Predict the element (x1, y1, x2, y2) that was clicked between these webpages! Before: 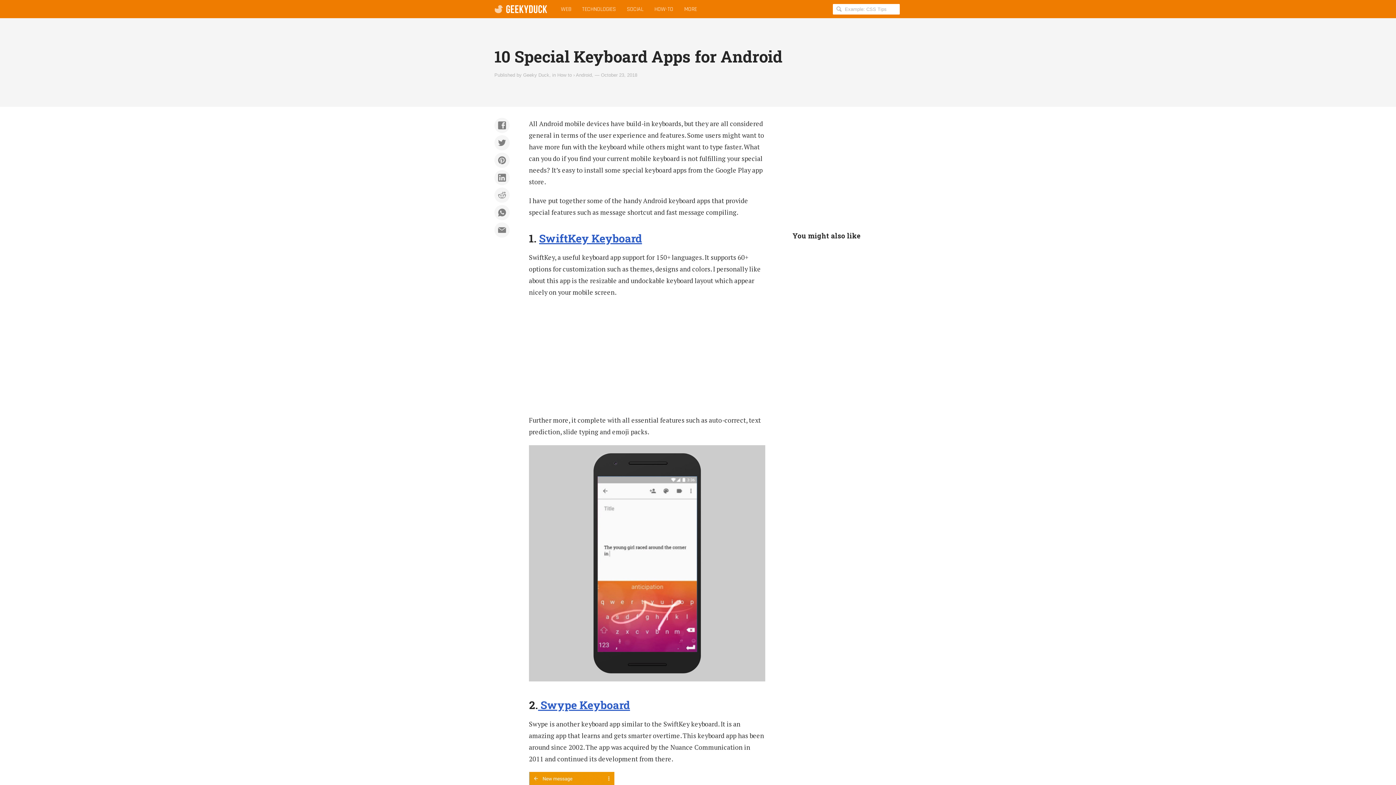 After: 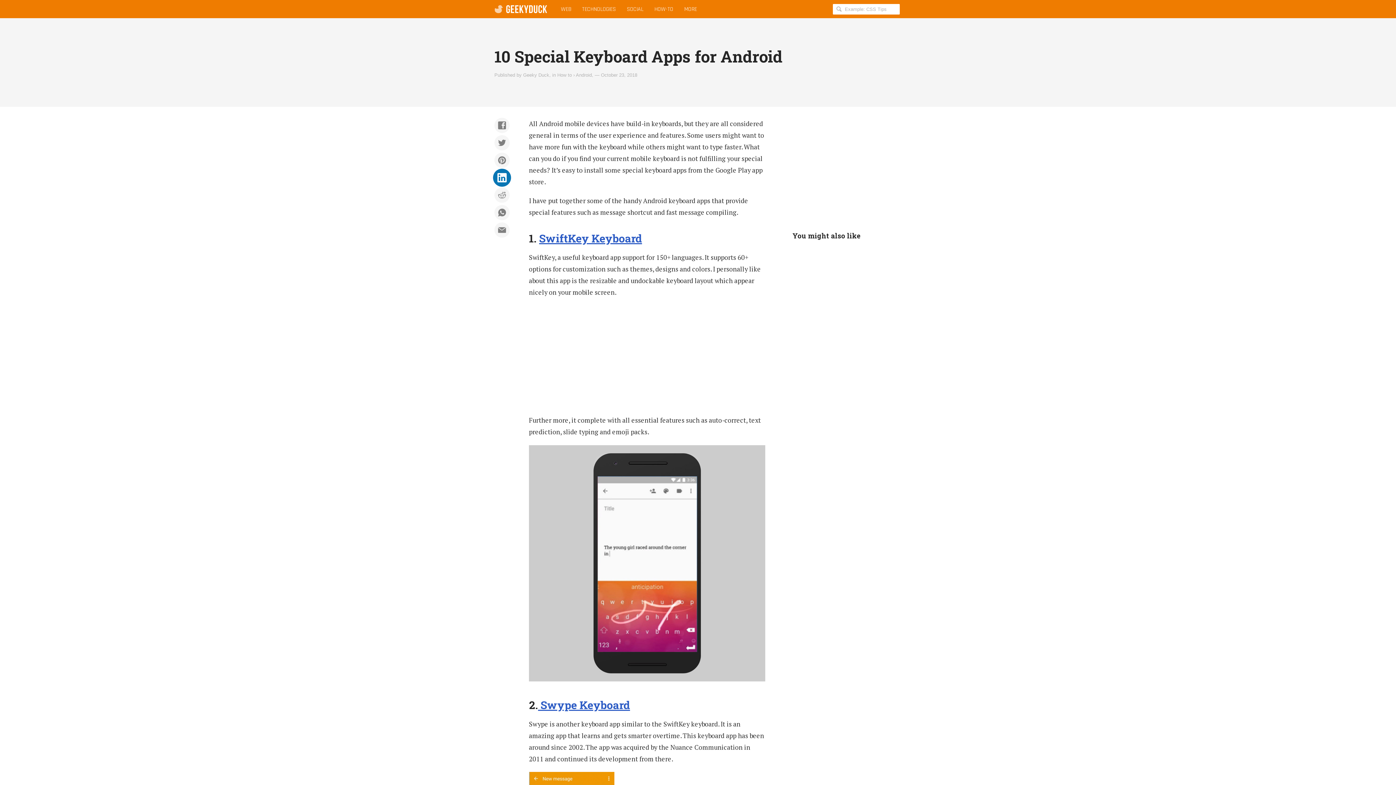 Action: bbox: (494, 170, 509, 185)